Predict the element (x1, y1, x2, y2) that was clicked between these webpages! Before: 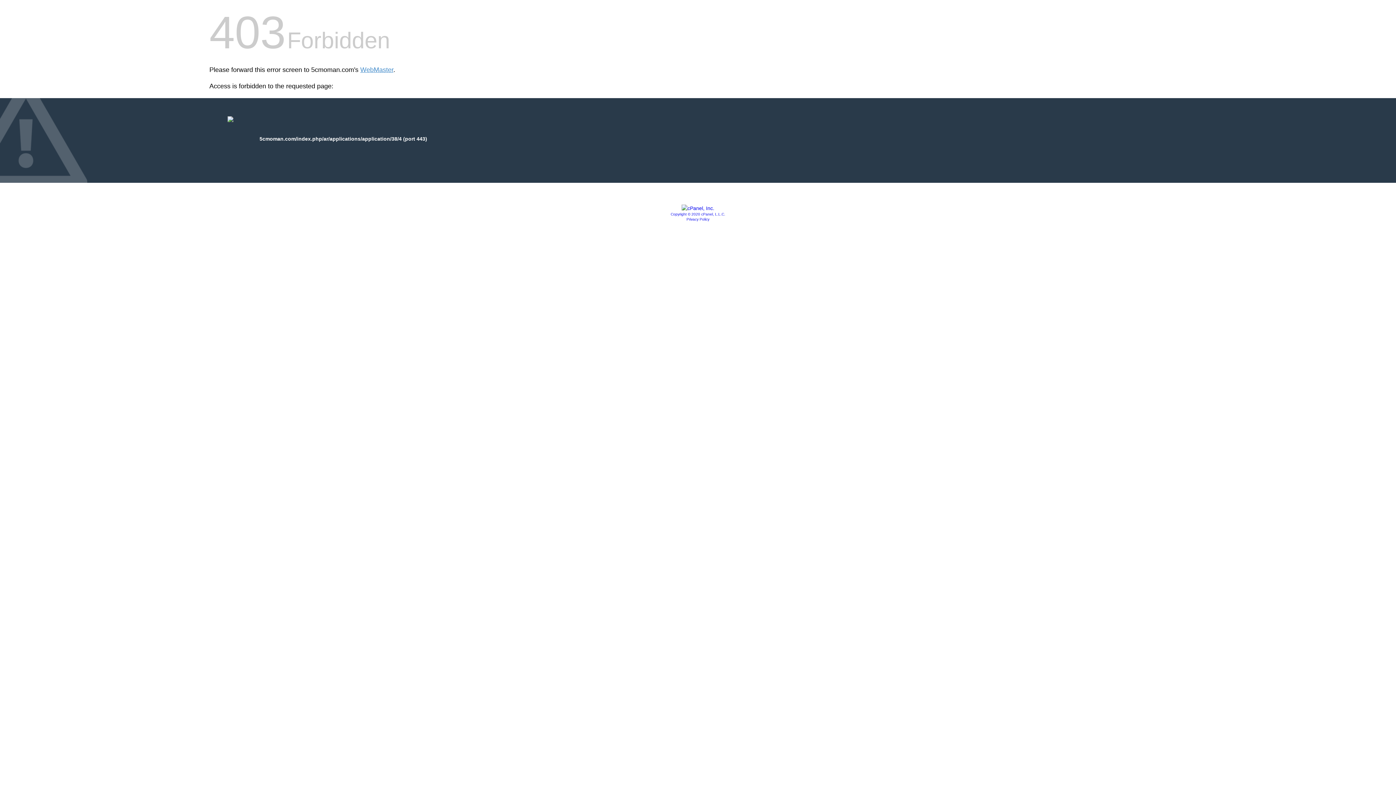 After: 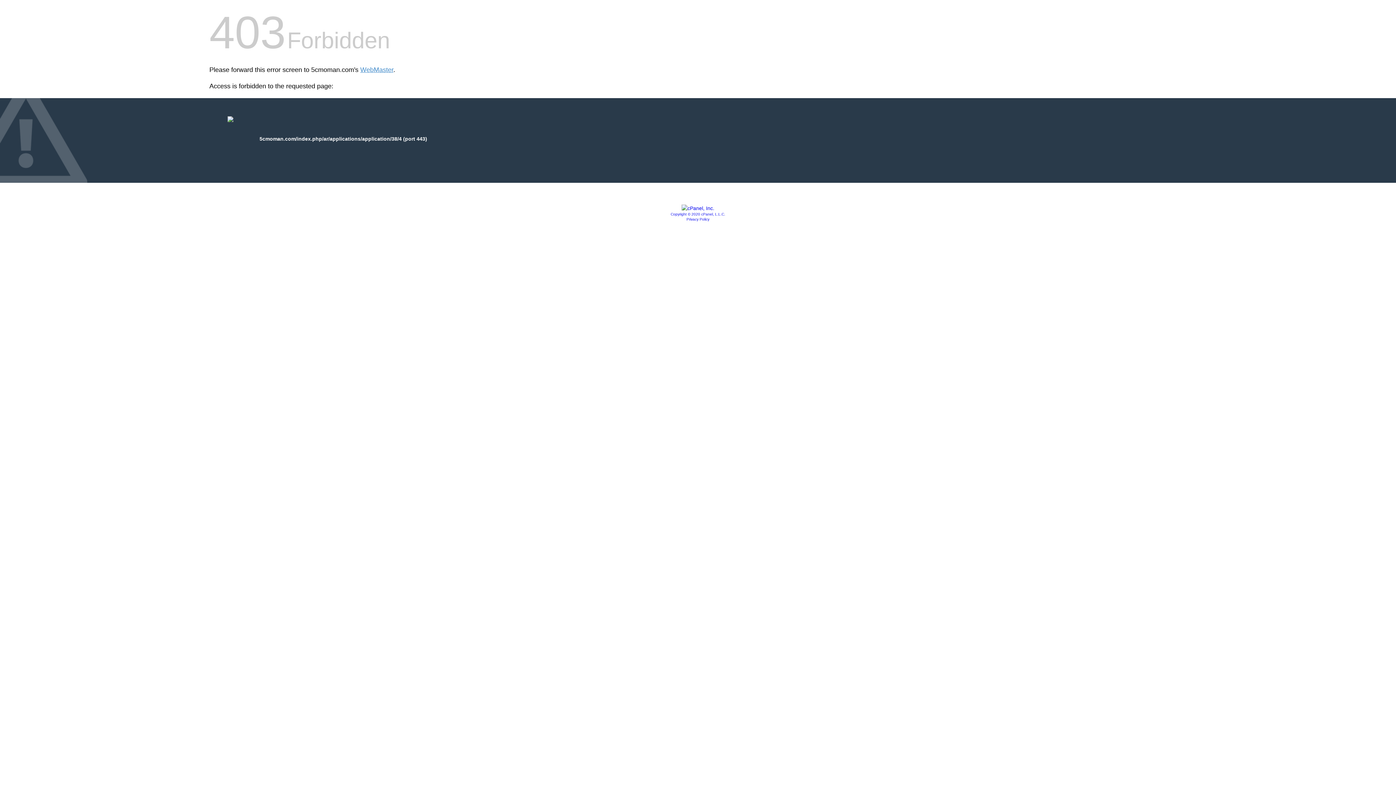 Action: label: Privacy Policy bbox: (686, 217, 709, 221)